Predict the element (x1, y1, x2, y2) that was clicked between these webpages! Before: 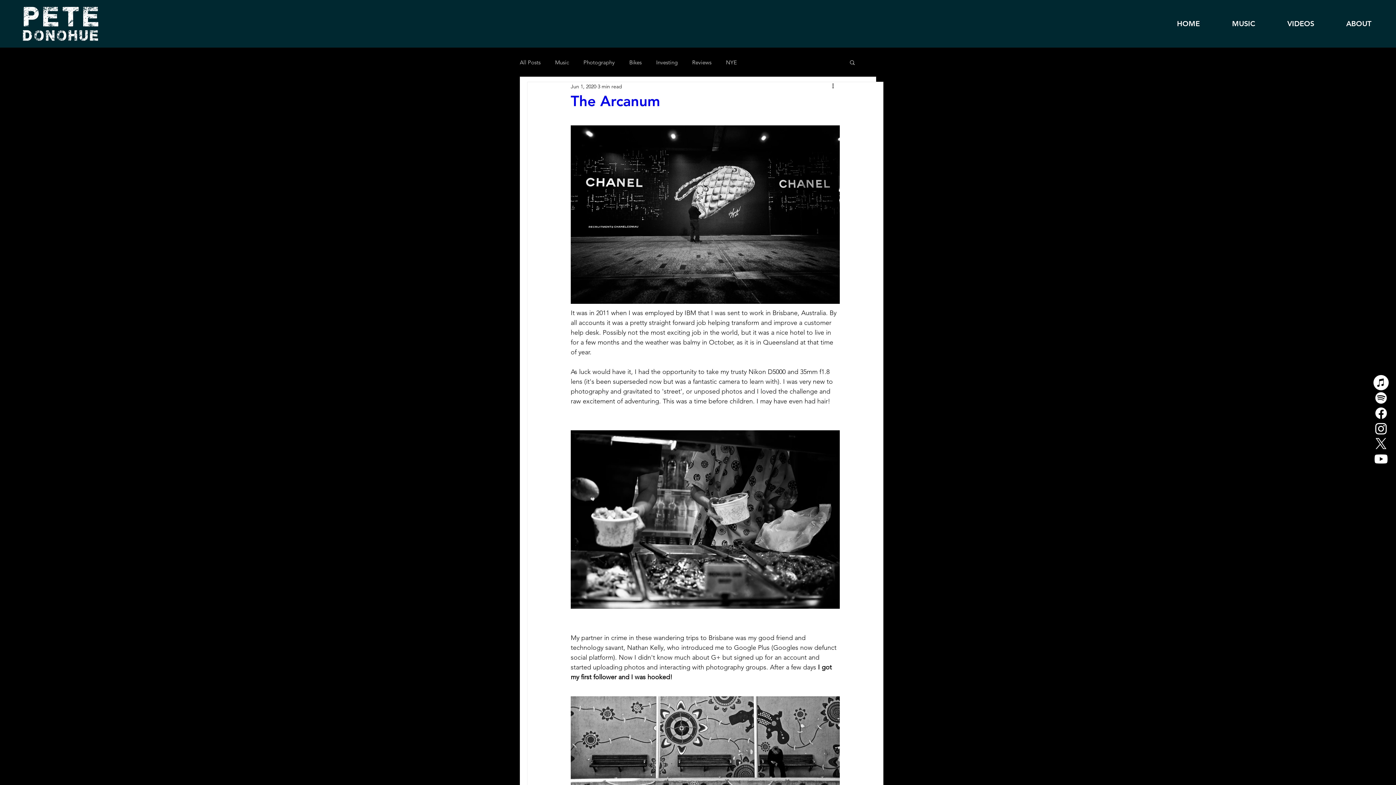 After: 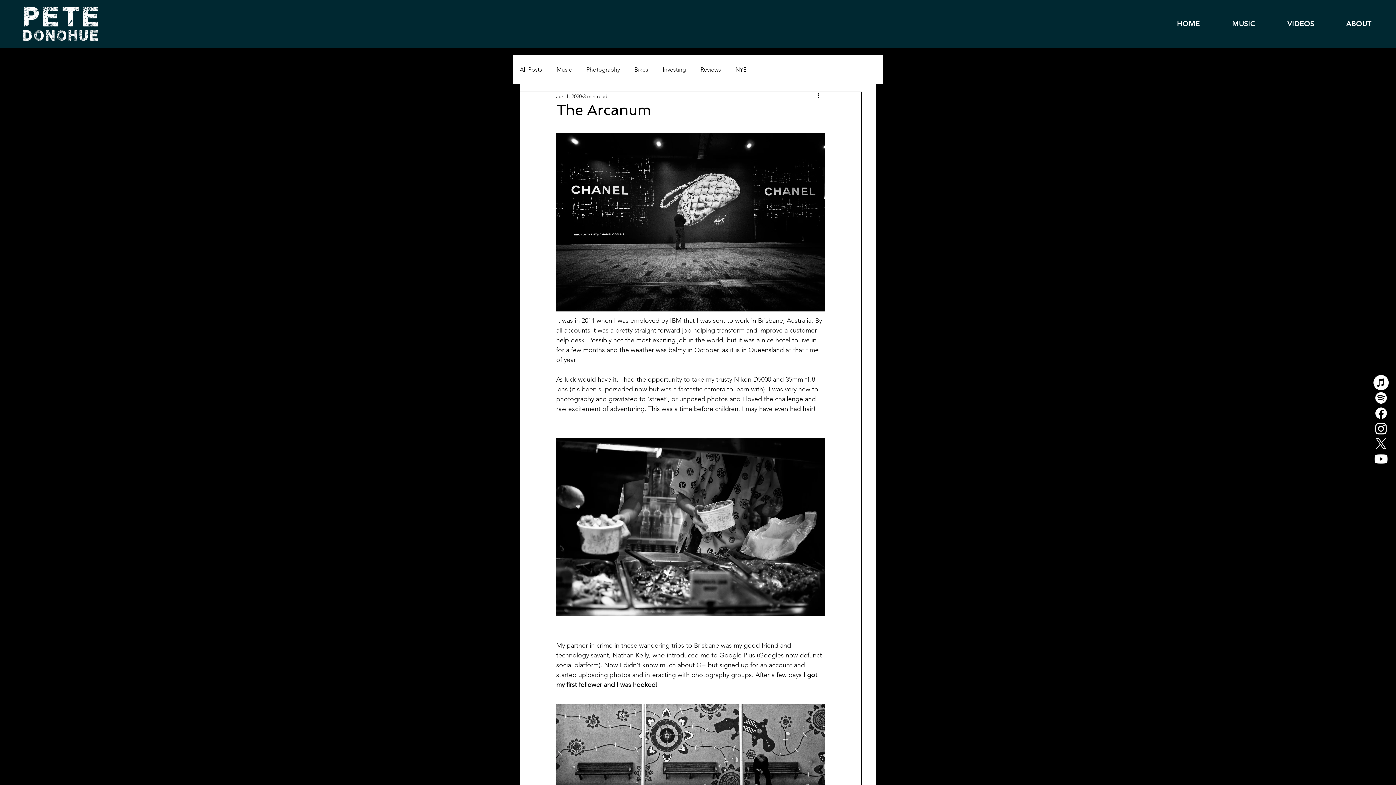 Action: bbox: (570, 92, 660, 109) label: The Arcanum